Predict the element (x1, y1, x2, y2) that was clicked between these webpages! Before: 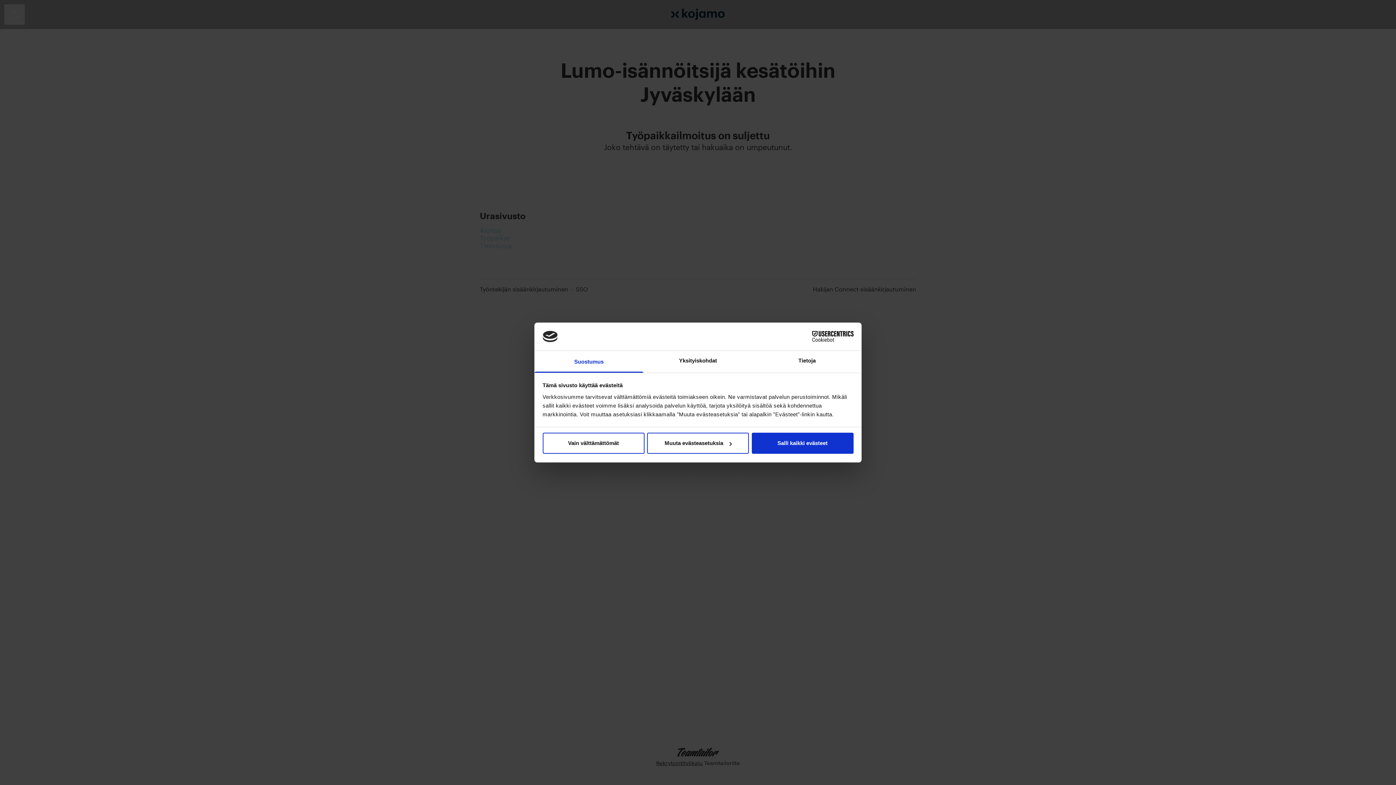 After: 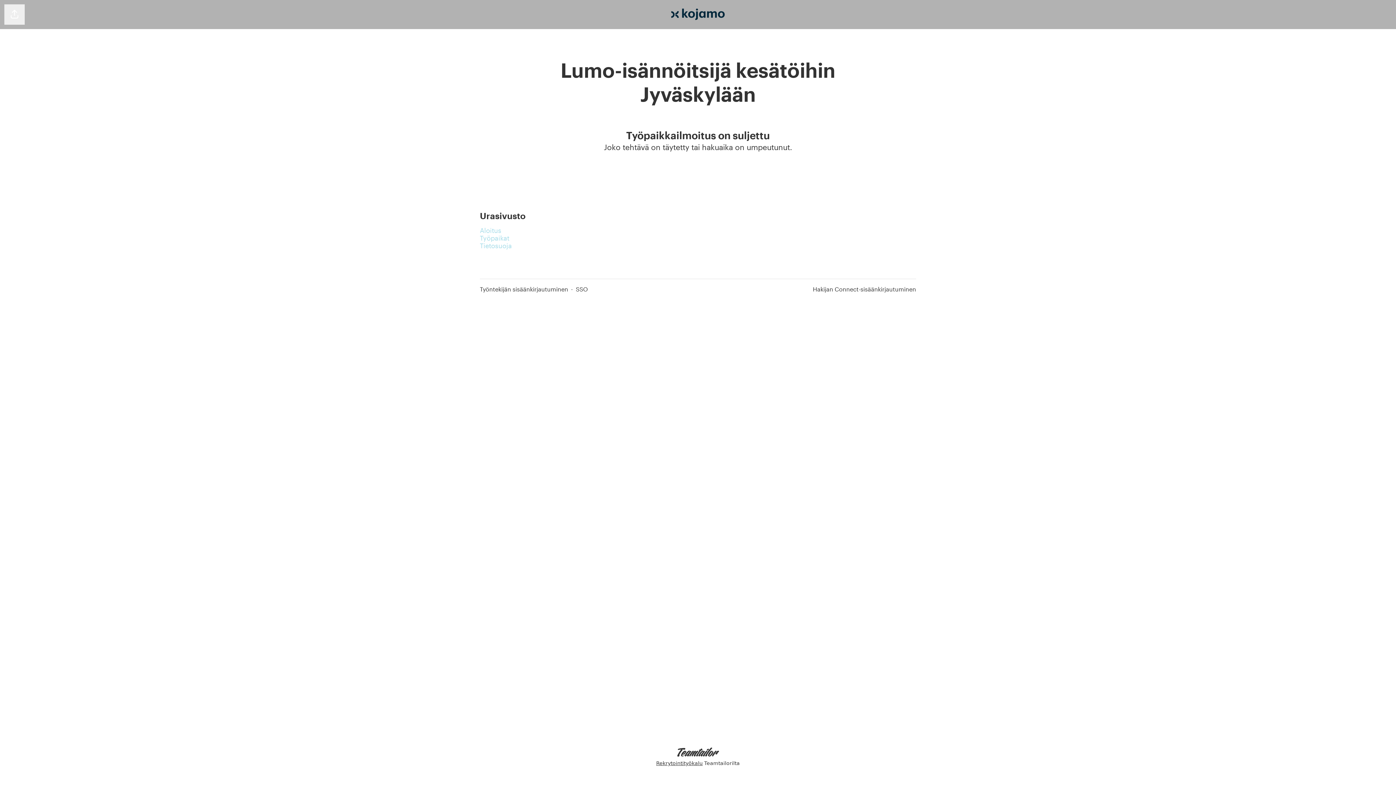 Action: label: Salli kaikki evästeet bbox: (751, 433, 853, 454)